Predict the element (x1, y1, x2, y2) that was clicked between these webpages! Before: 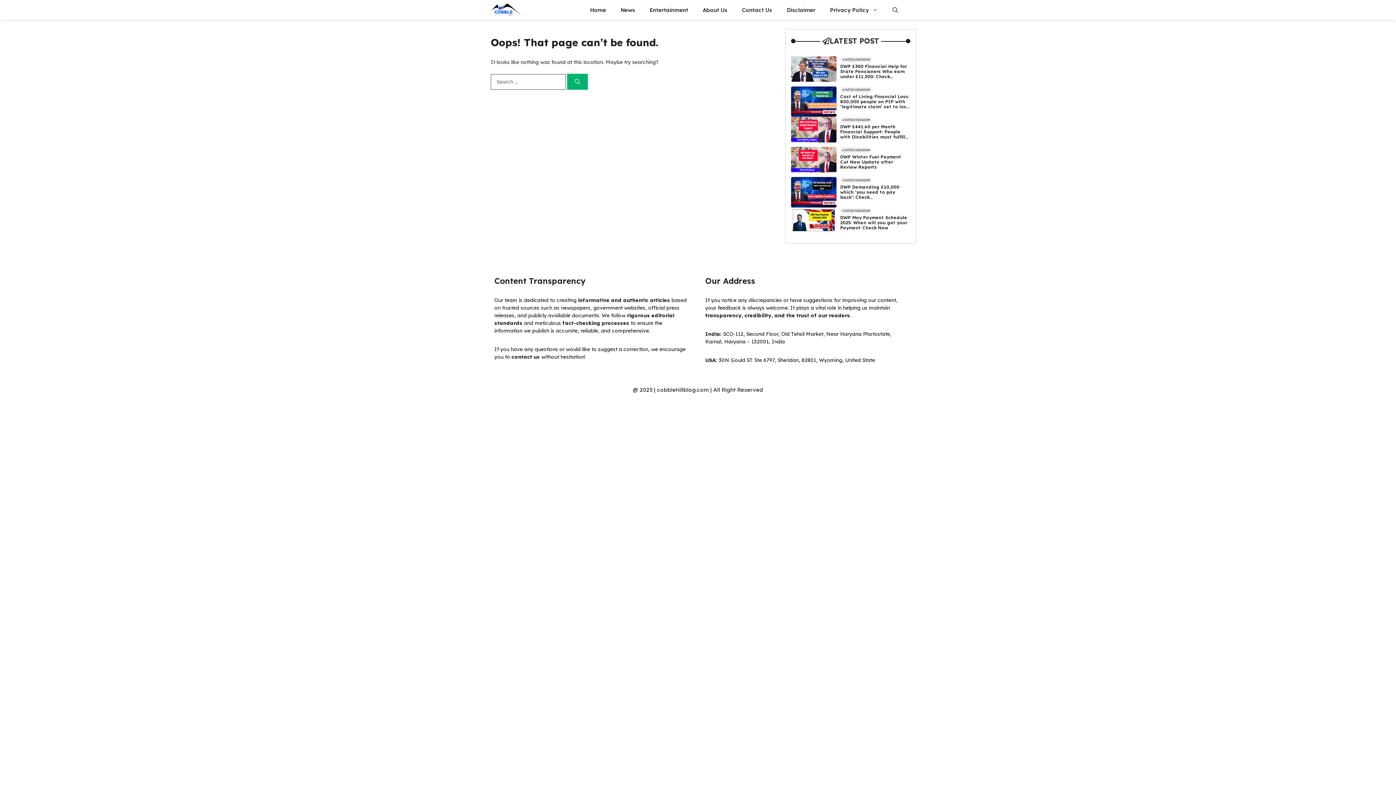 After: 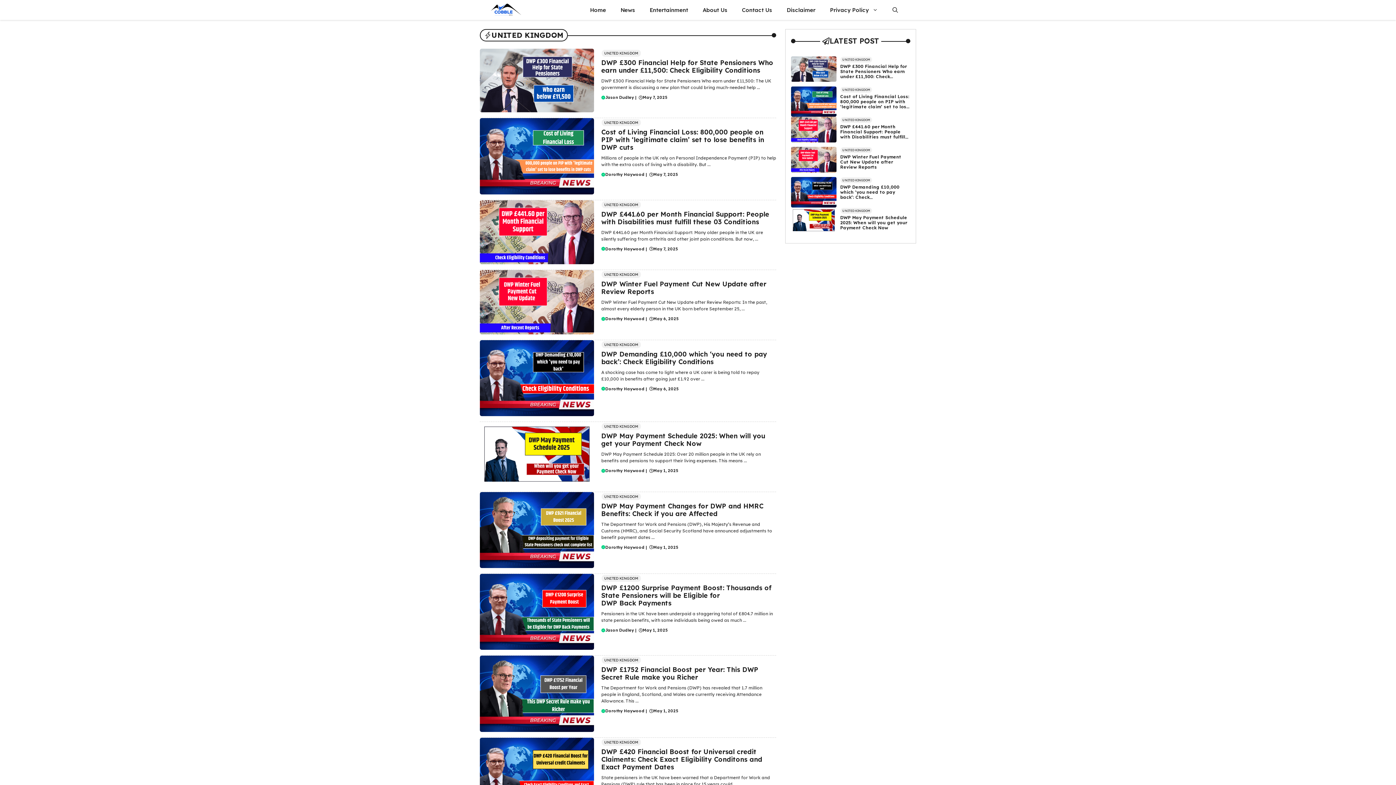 Action: bbox: (840, 177, 872, 183) label: UNITED KINGDOM